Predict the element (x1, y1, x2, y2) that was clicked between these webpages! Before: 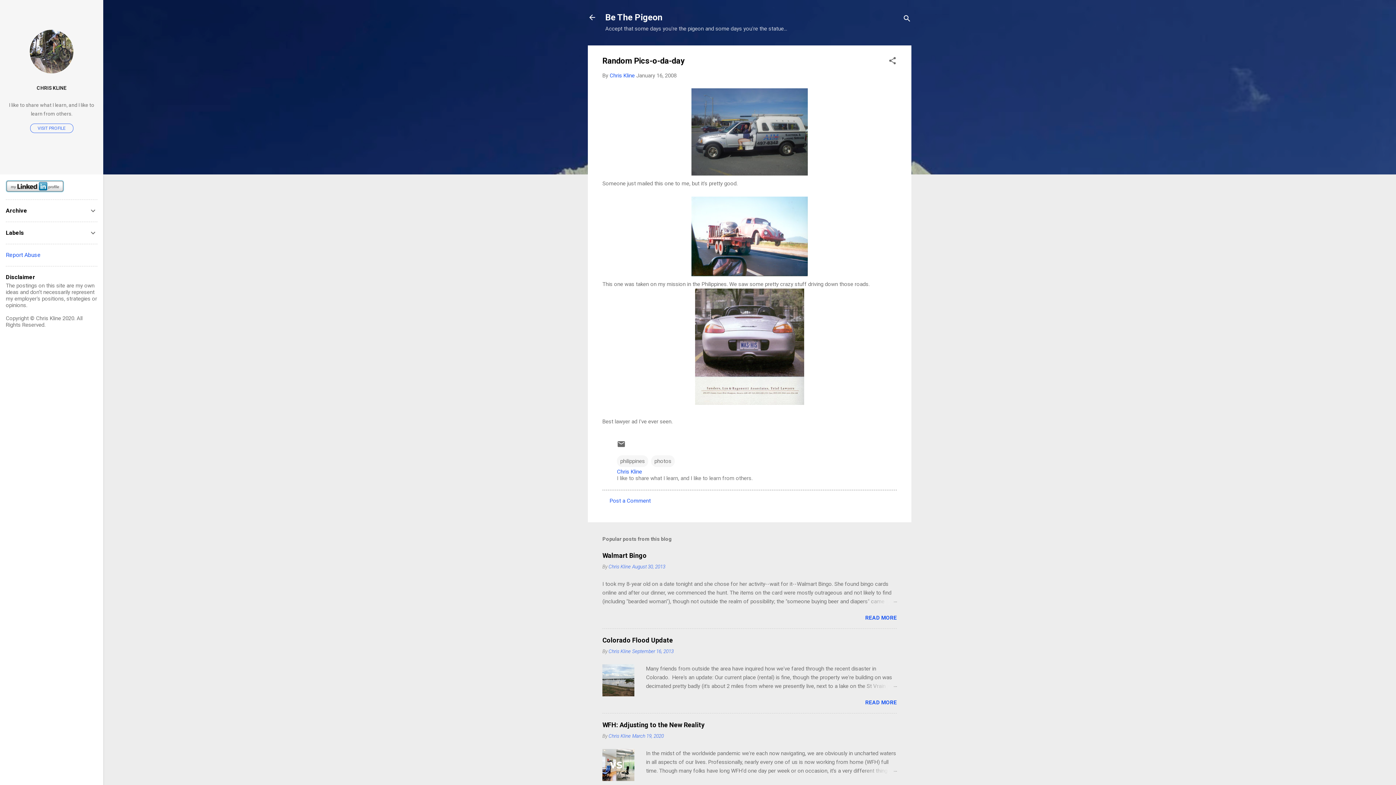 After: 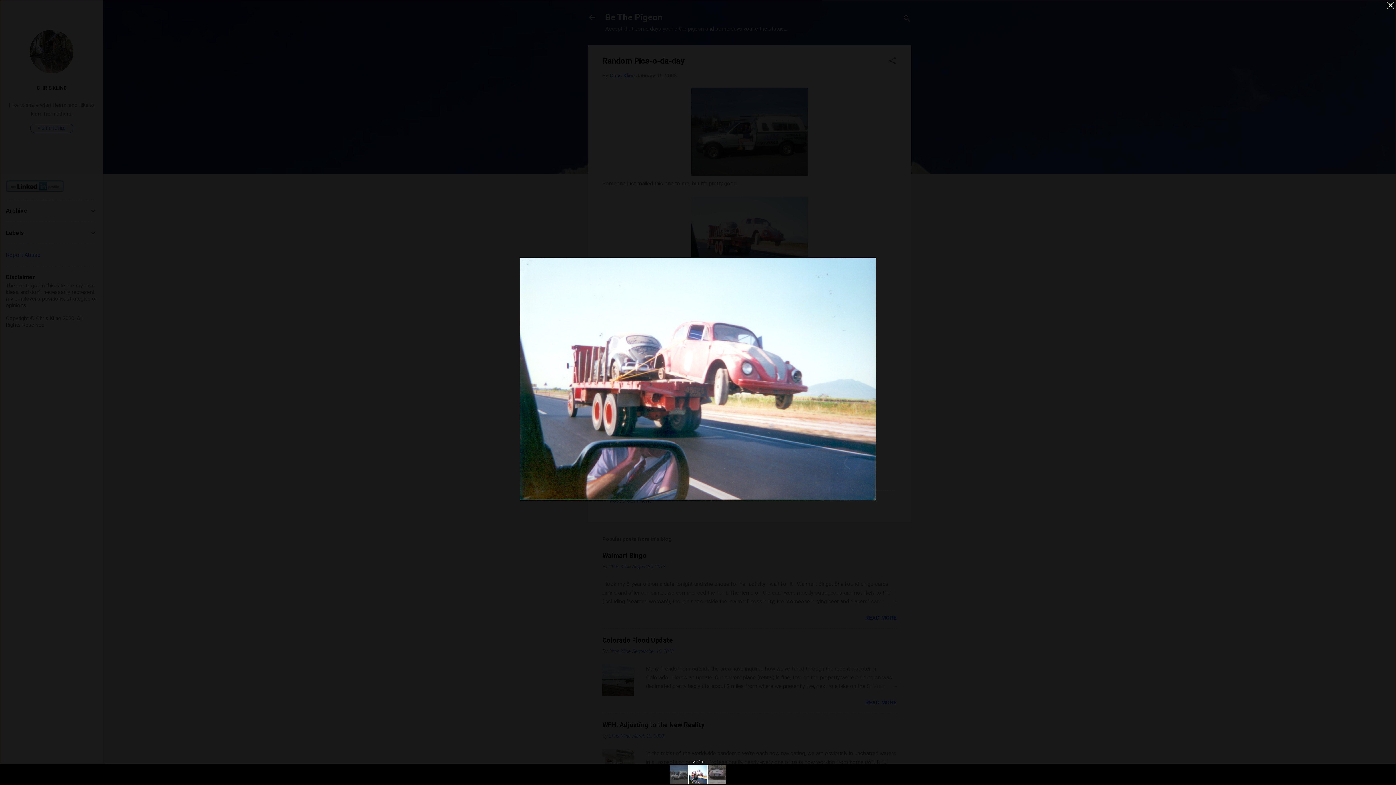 Action: bbox: (602, 196, 897, 276)